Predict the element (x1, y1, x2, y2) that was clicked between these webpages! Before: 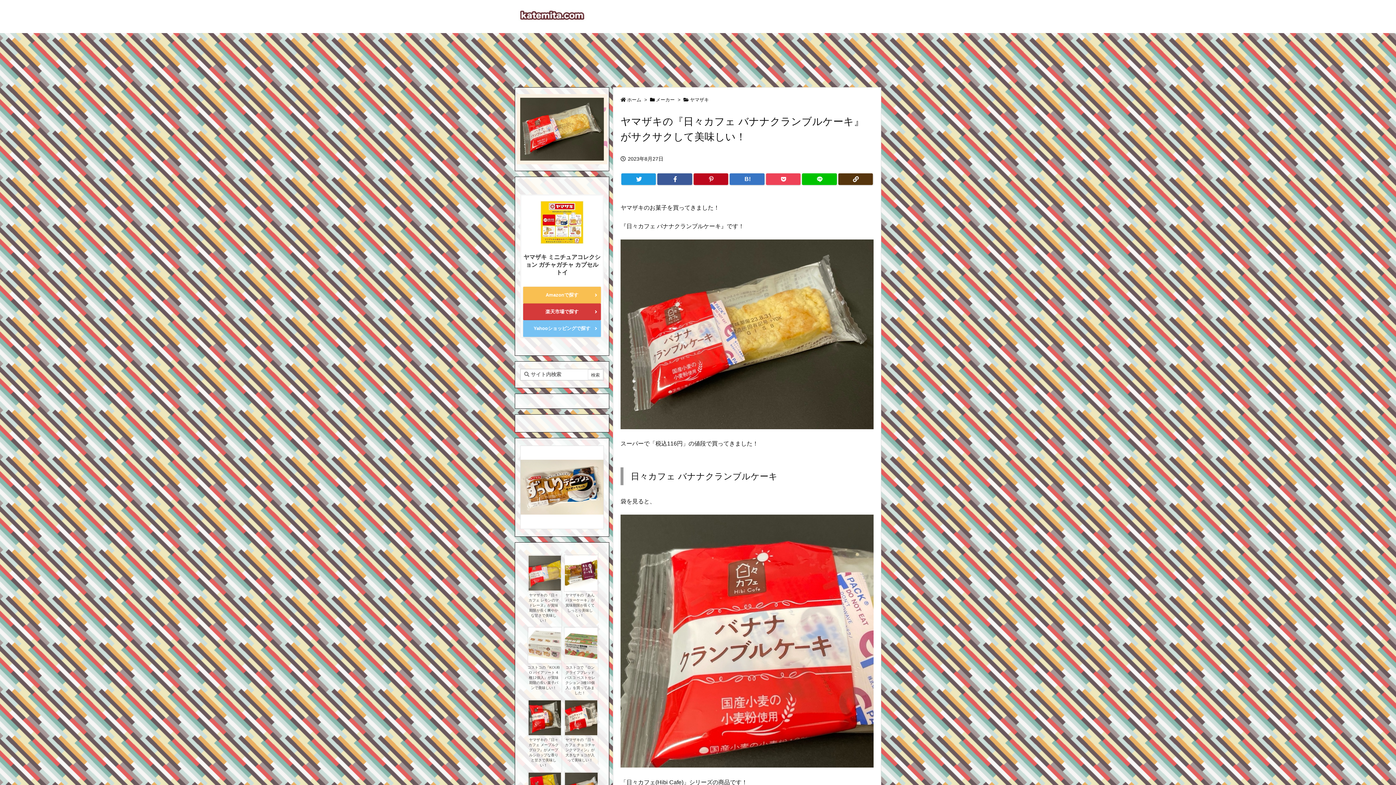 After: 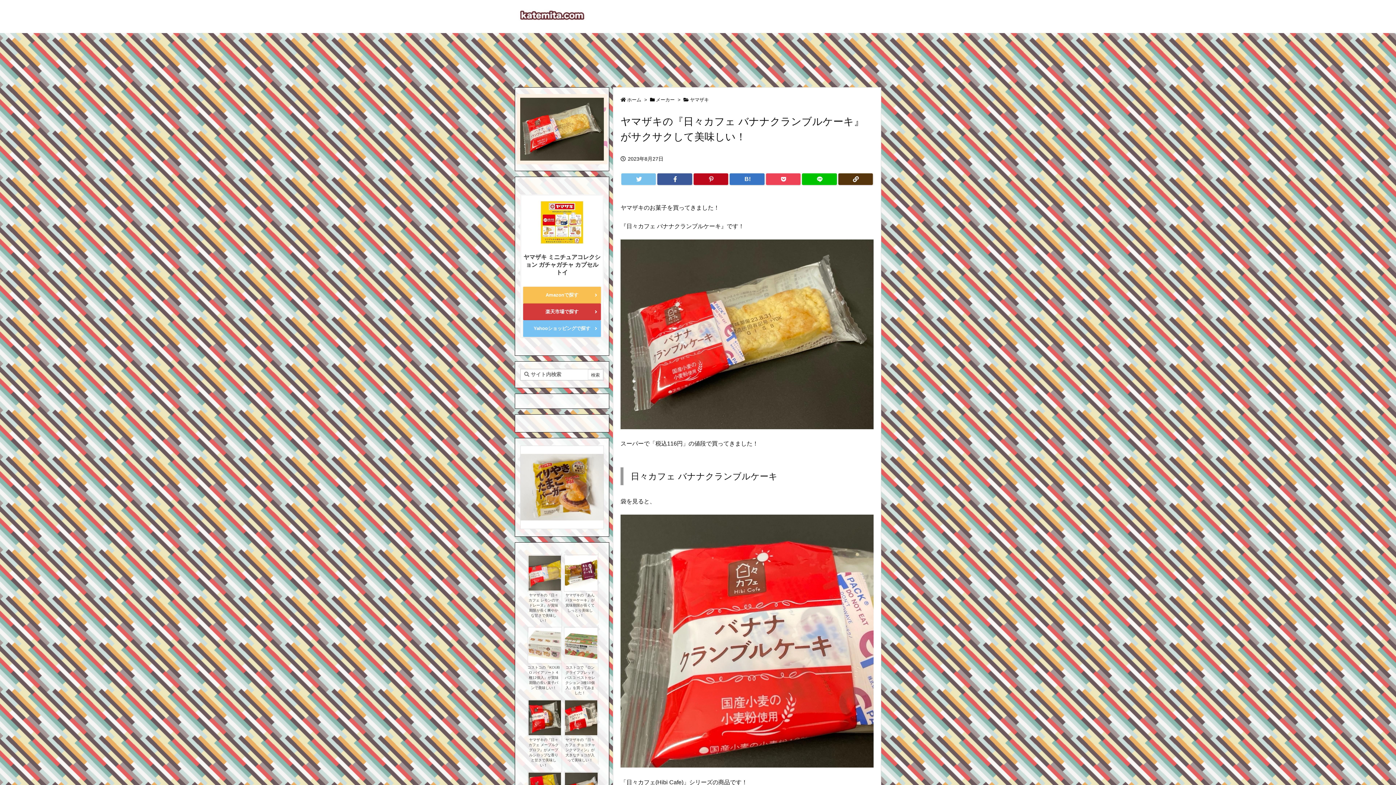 Action: label: Twitter bbox: (621, 173, 656, 185)